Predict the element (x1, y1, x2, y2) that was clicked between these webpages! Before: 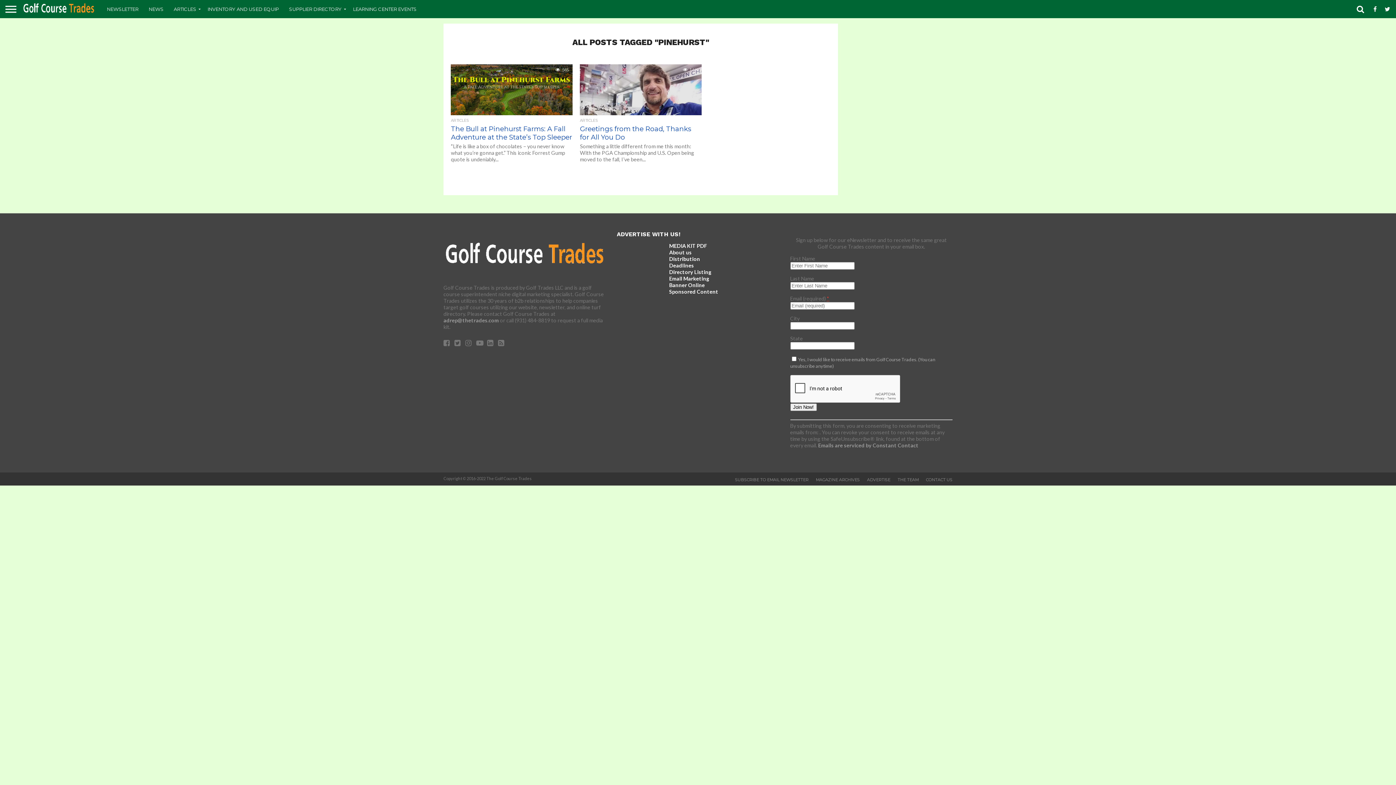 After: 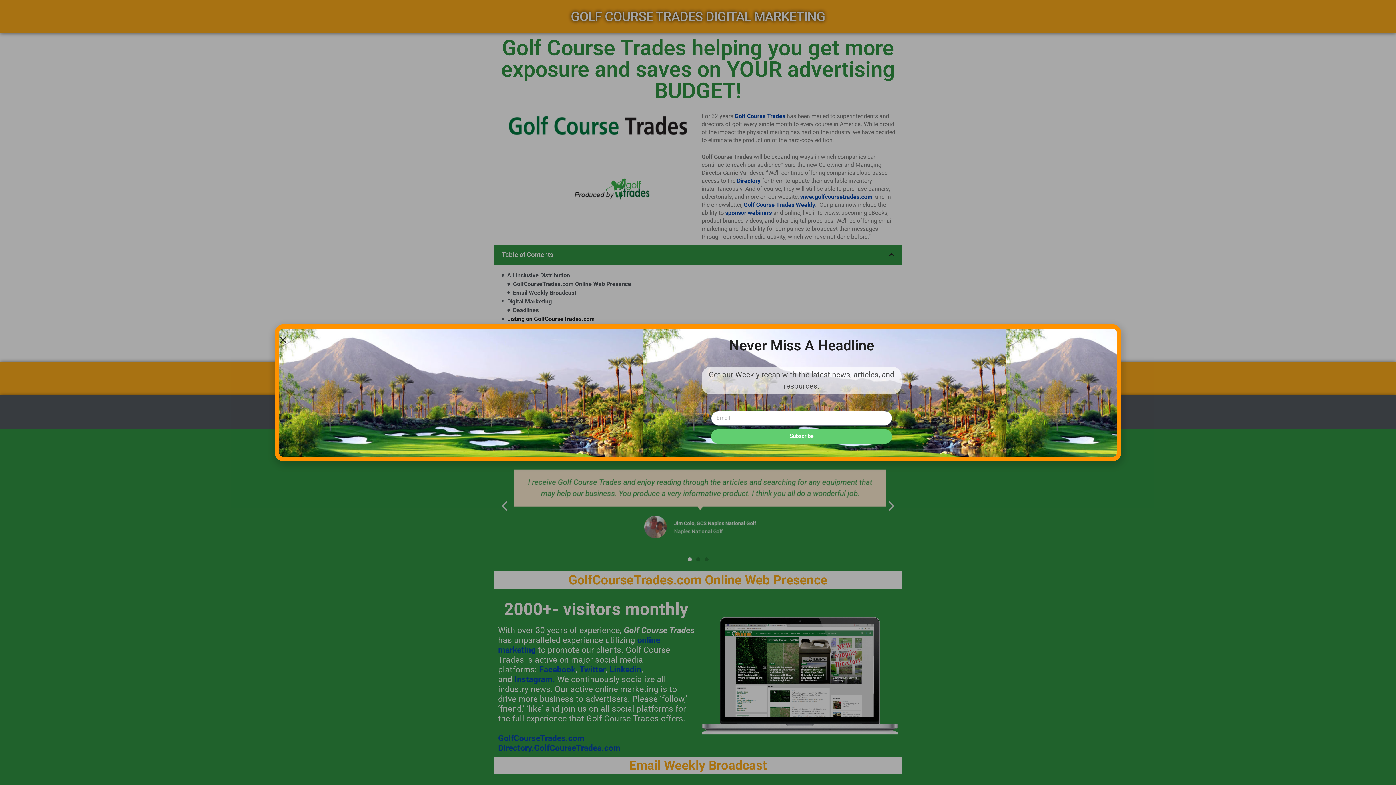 Action: label: Deadlines bbox: (669, 262, 694, 268)